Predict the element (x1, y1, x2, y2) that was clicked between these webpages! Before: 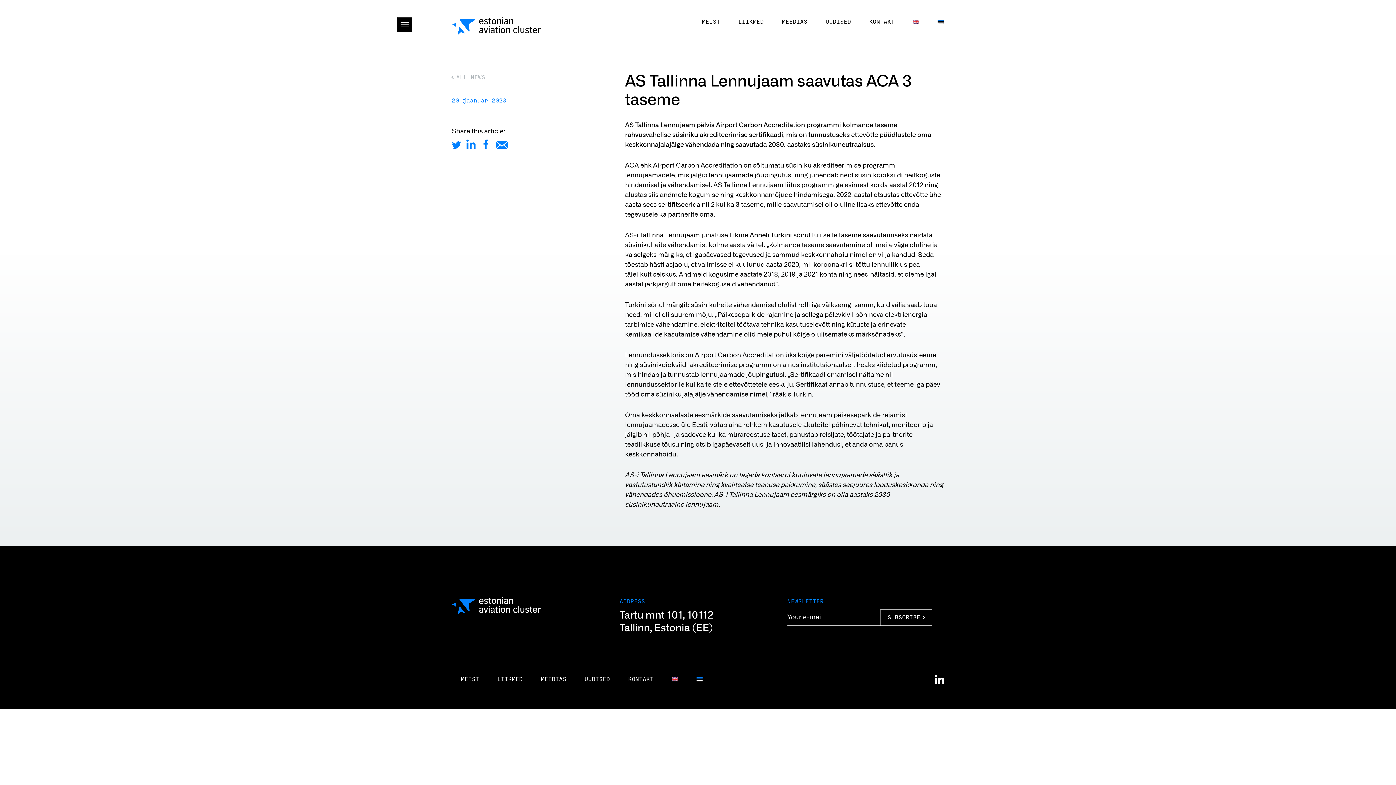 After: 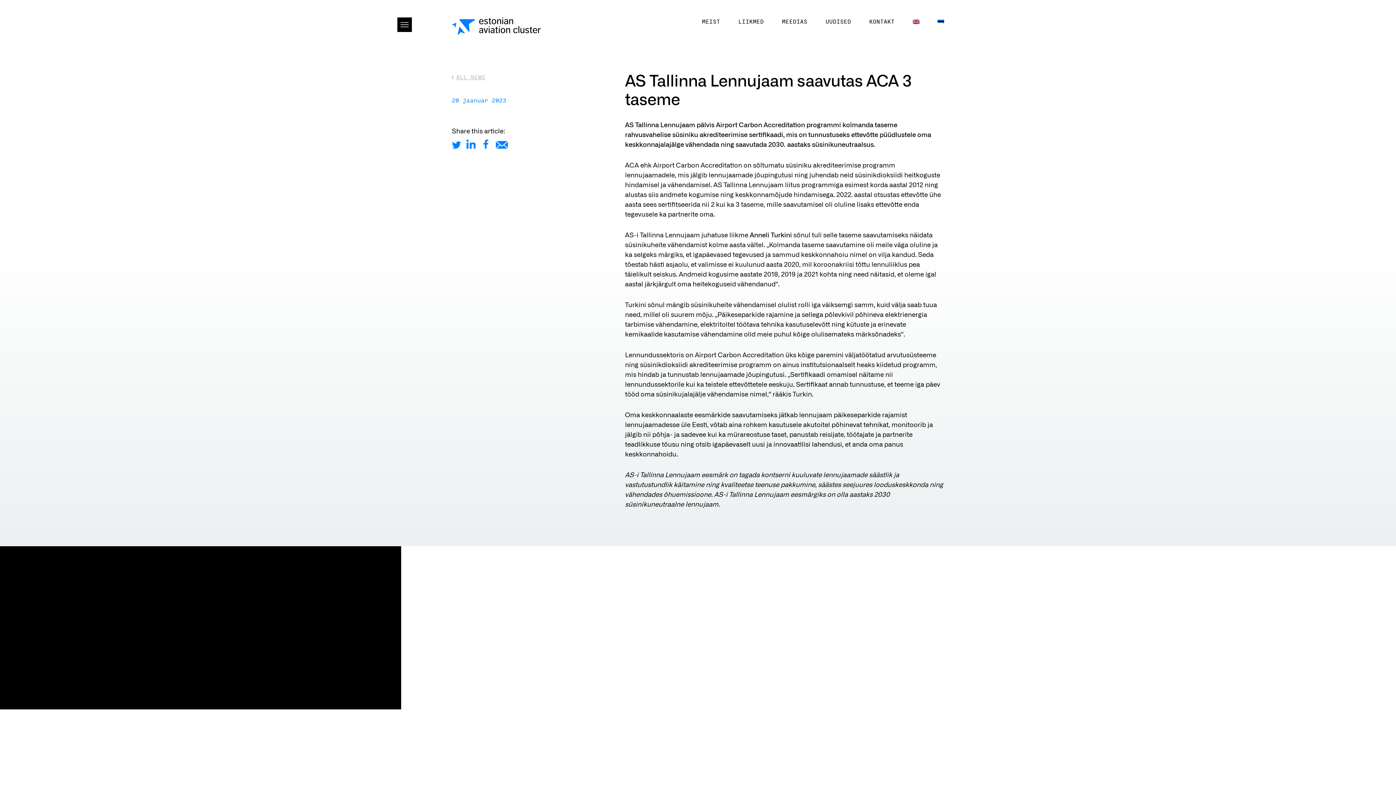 Action: bbox: (928, 19, 944, 24)